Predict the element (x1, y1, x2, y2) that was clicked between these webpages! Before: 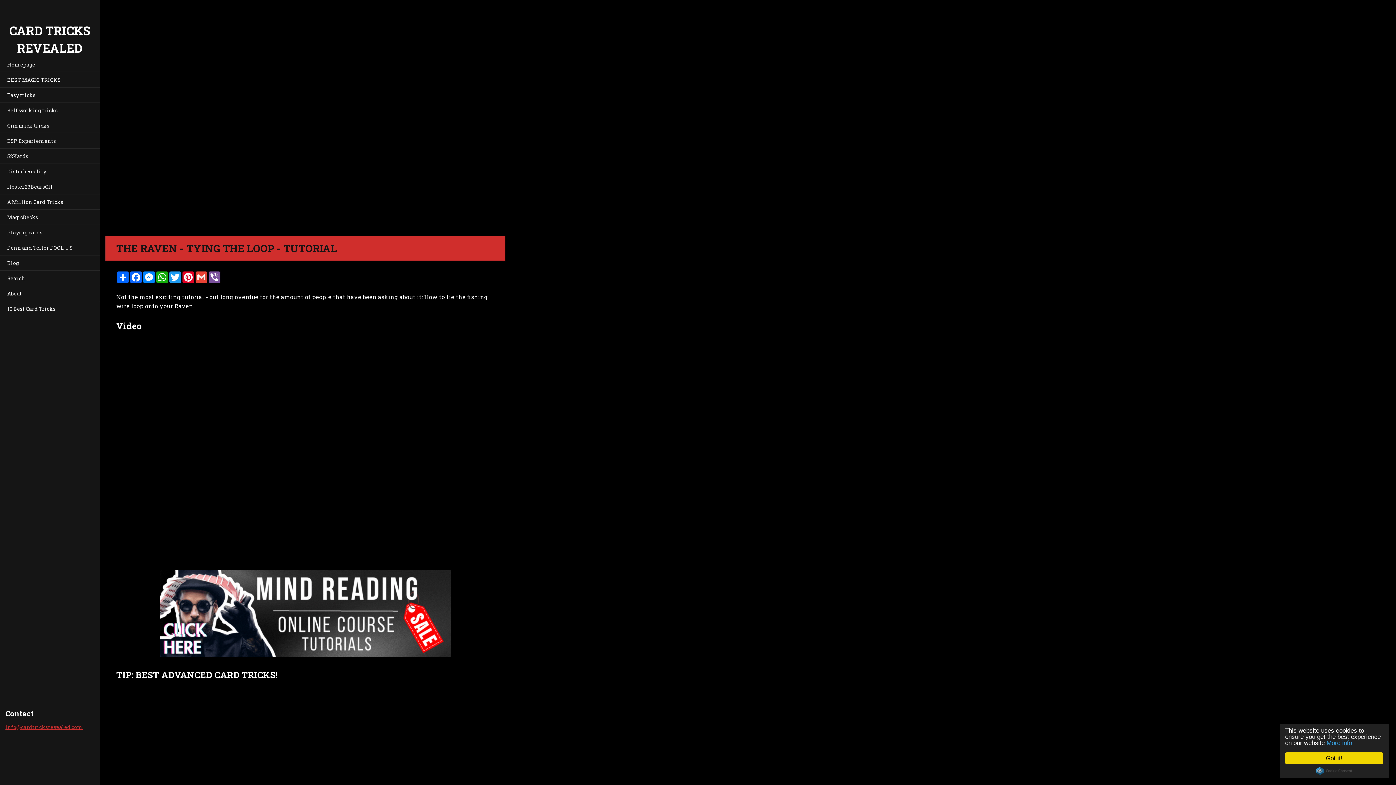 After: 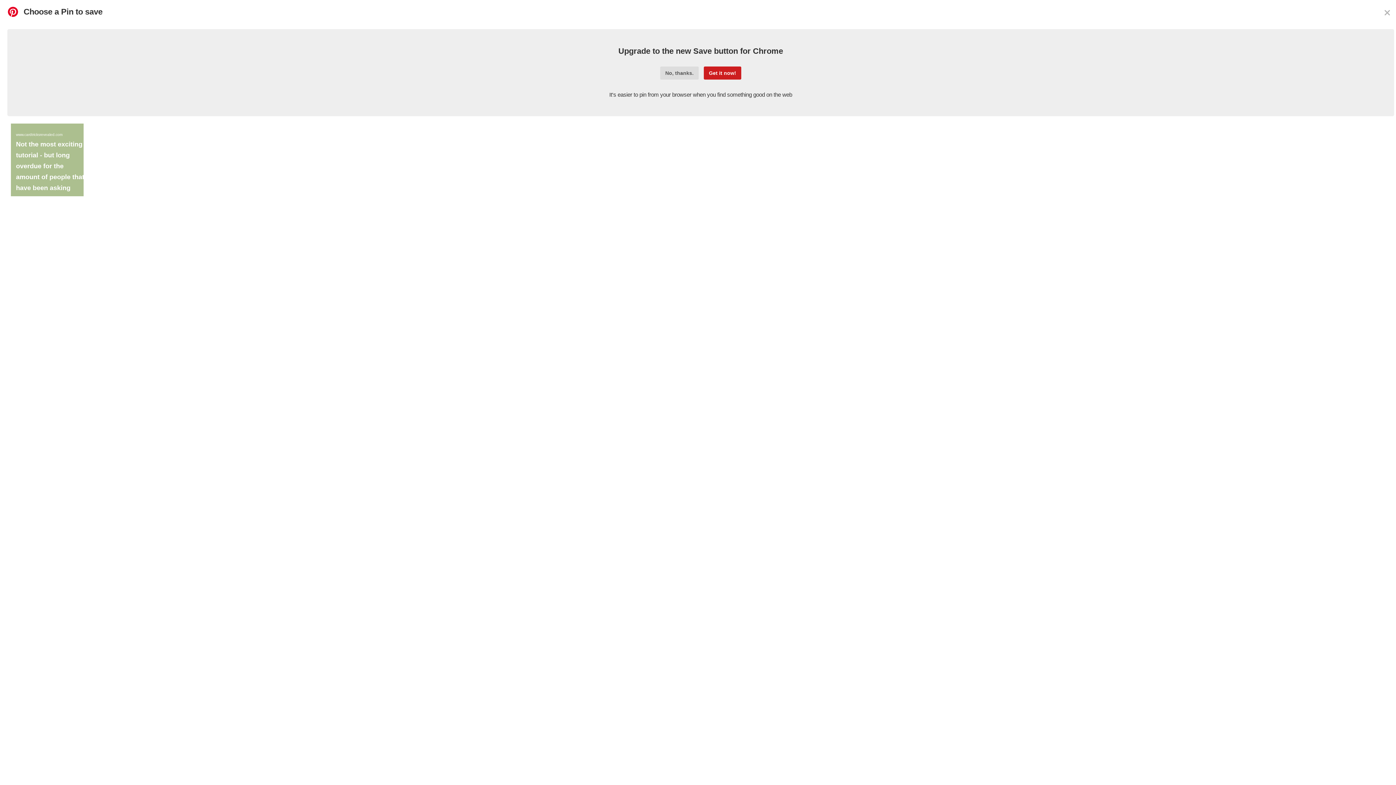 Action: bbox: (181, 271, 194, 283) label: Pinterest